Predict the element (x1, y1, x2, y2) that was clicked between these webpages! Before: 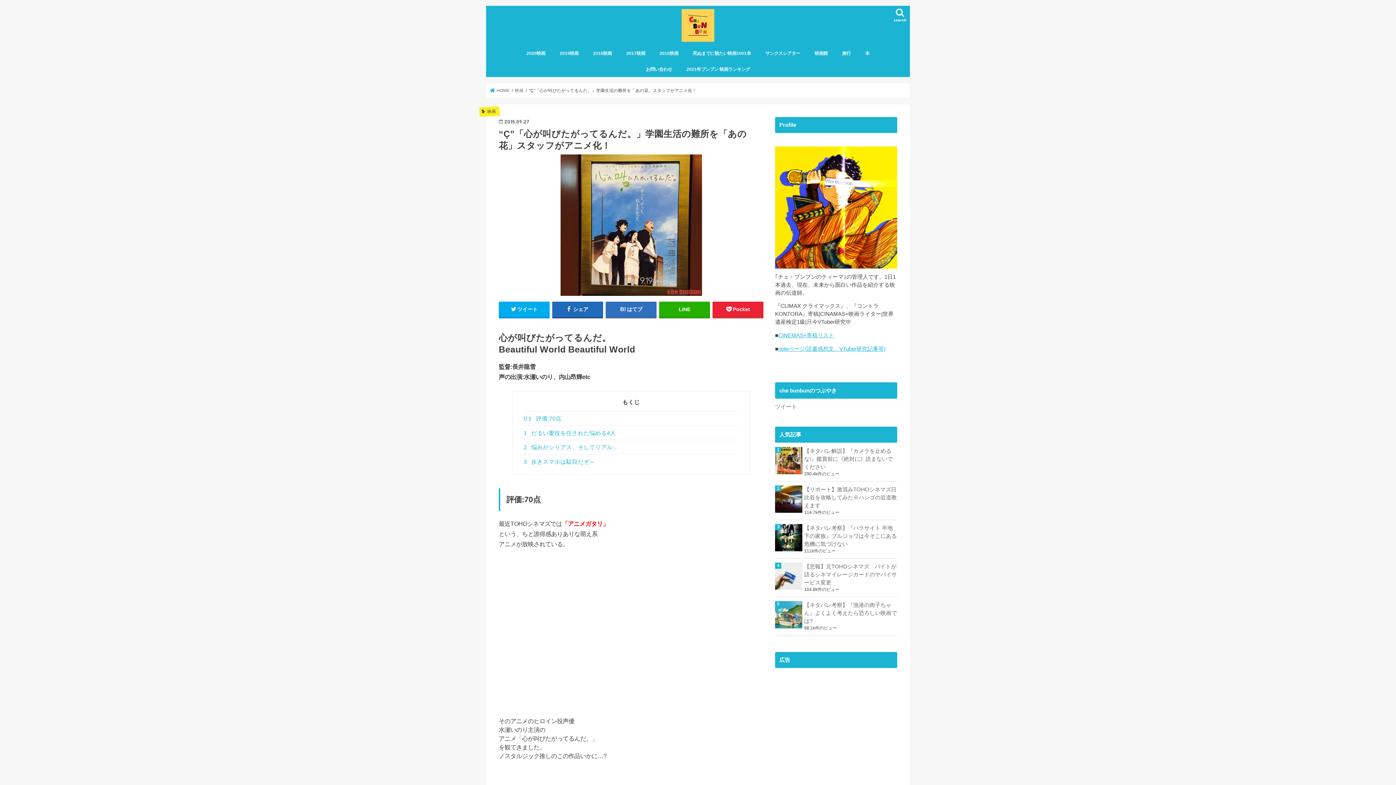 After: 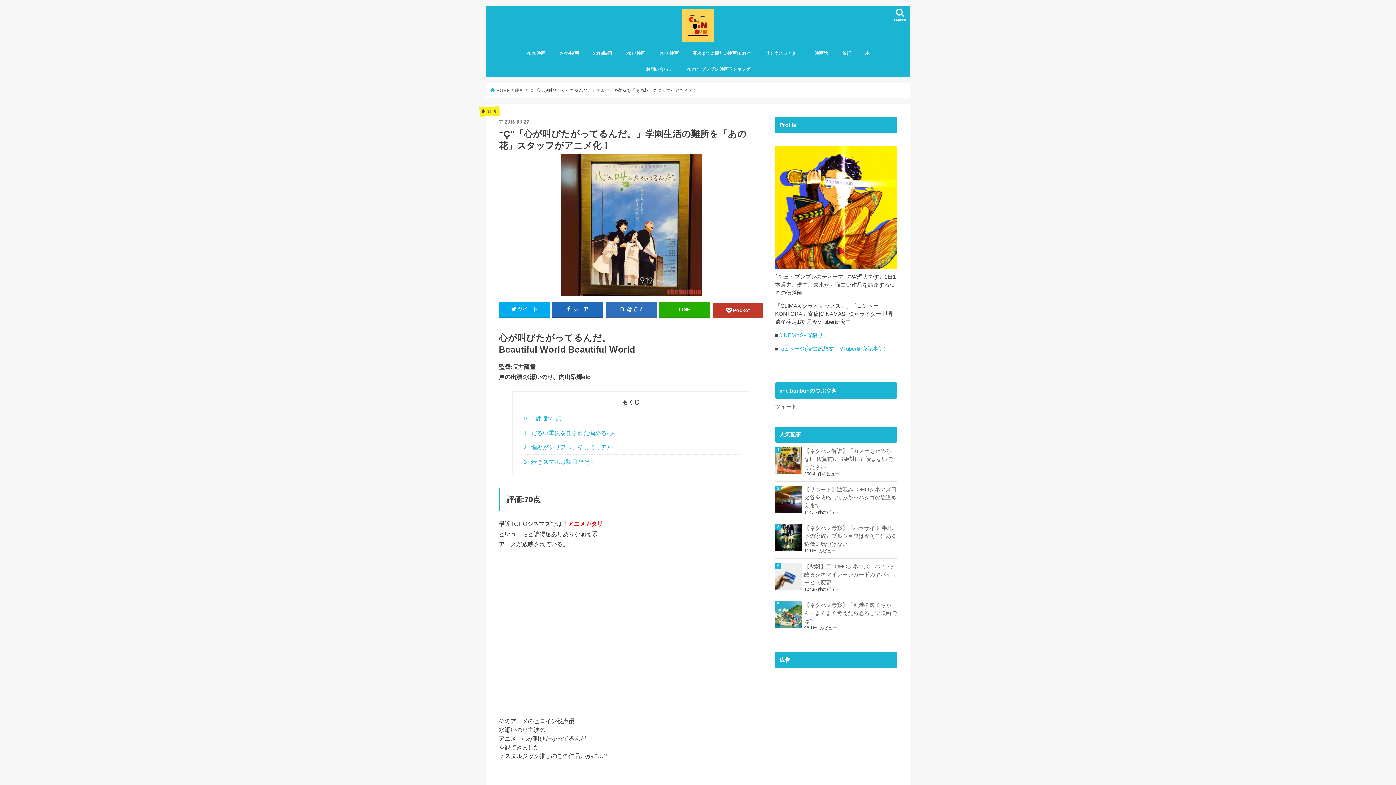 Action: label: Pocket bbox: (712, 301, 763, 317)